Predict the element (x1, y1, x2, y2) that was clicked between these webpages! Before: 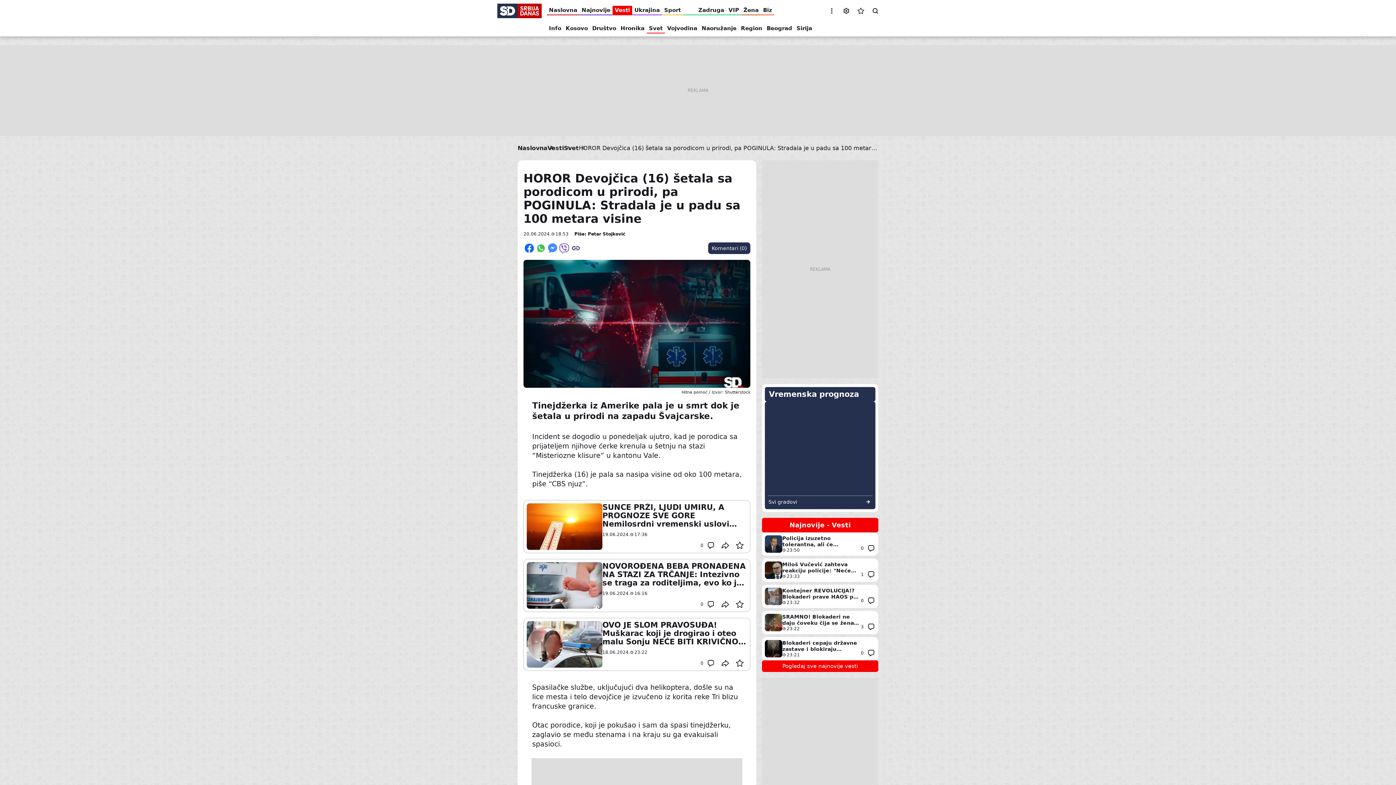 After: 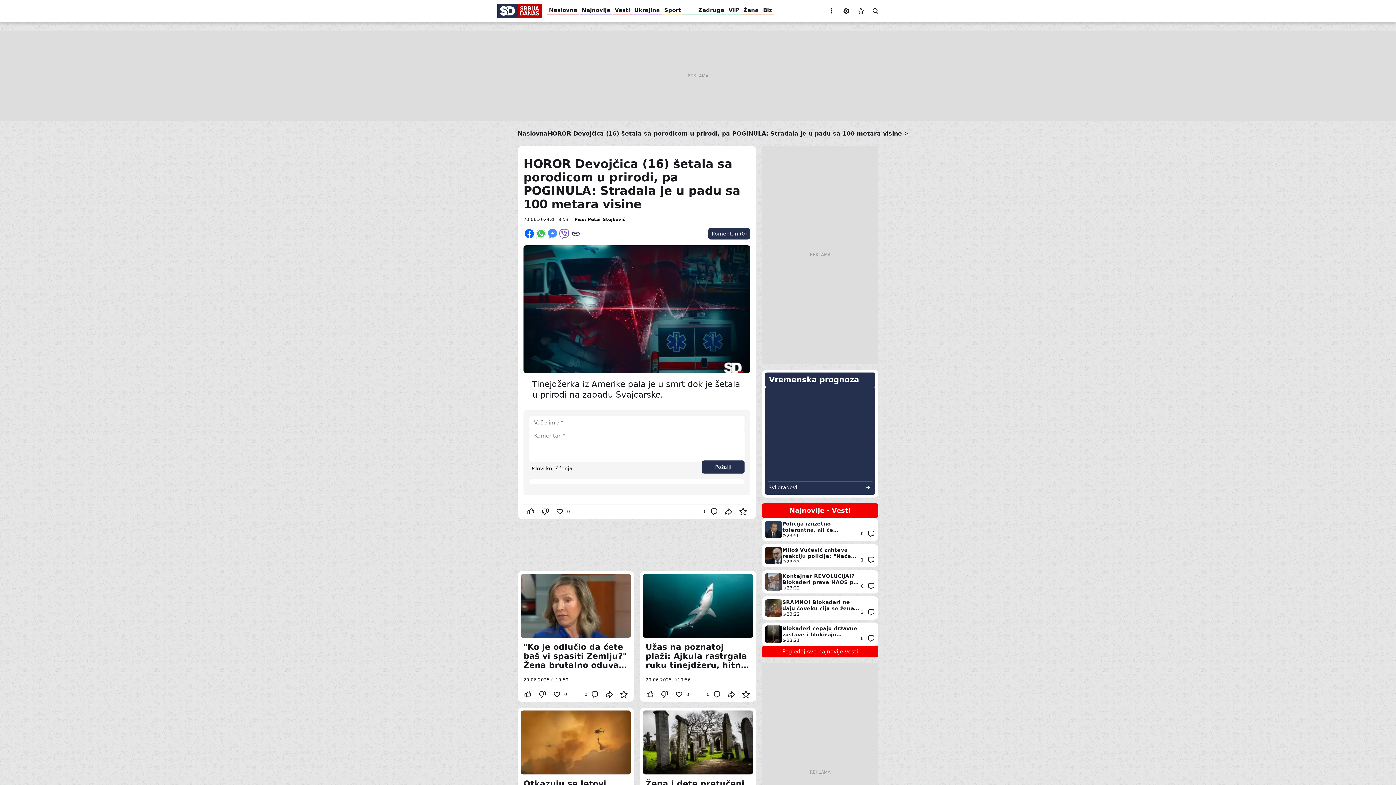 Action: label: Komentari (0) bbox: (708, 242, 750, 254)